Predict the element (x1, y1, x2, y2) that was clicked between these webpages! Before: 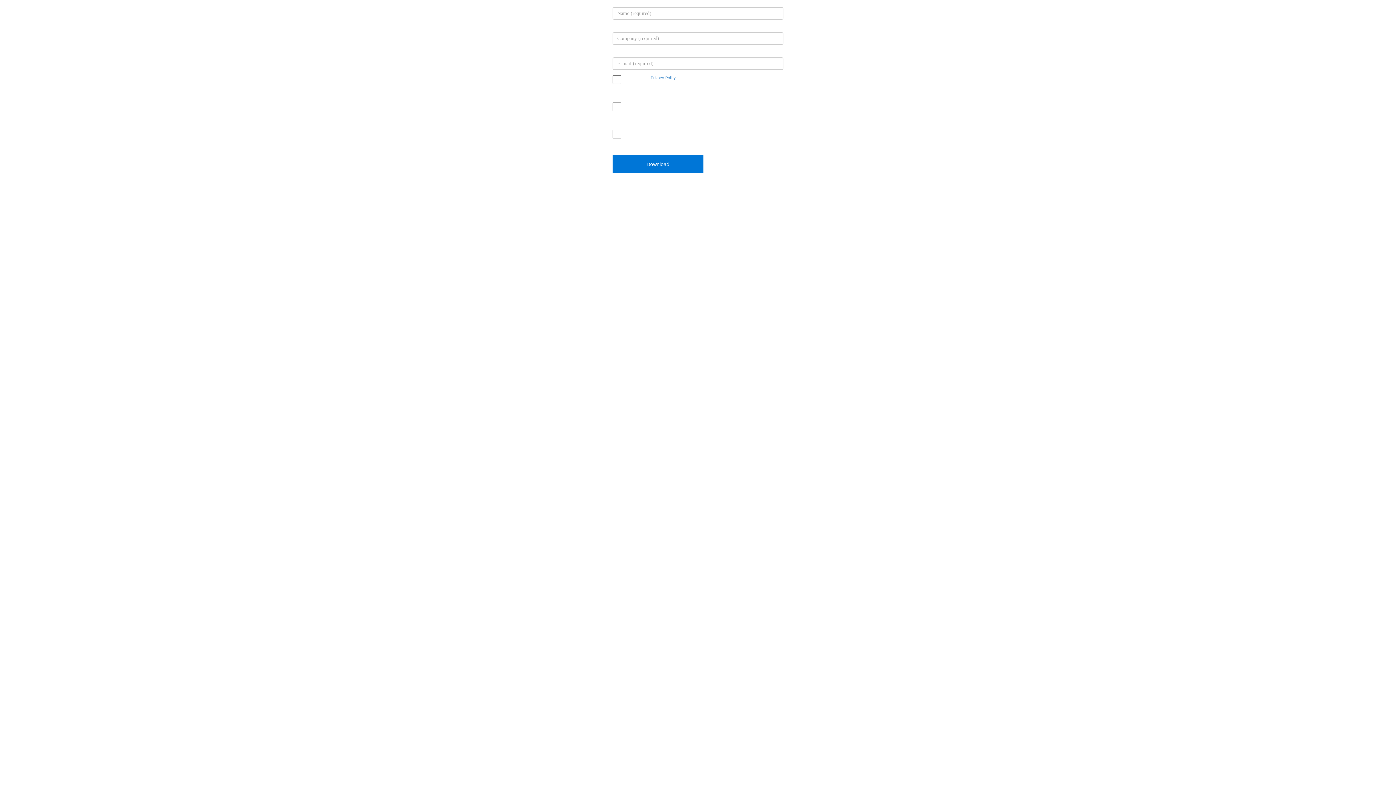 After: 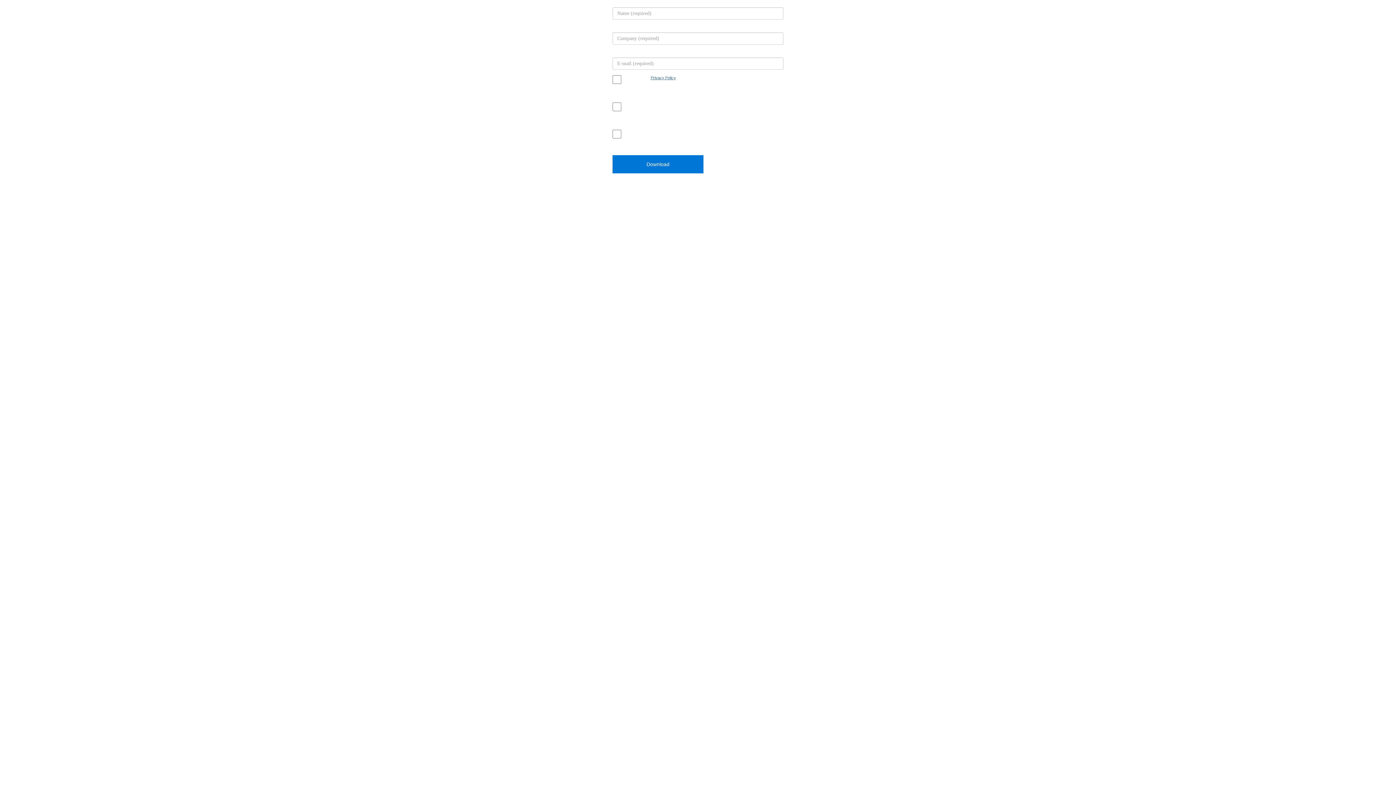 Action: label: Privacy Policy bbox: (650, 75, 676, 80)